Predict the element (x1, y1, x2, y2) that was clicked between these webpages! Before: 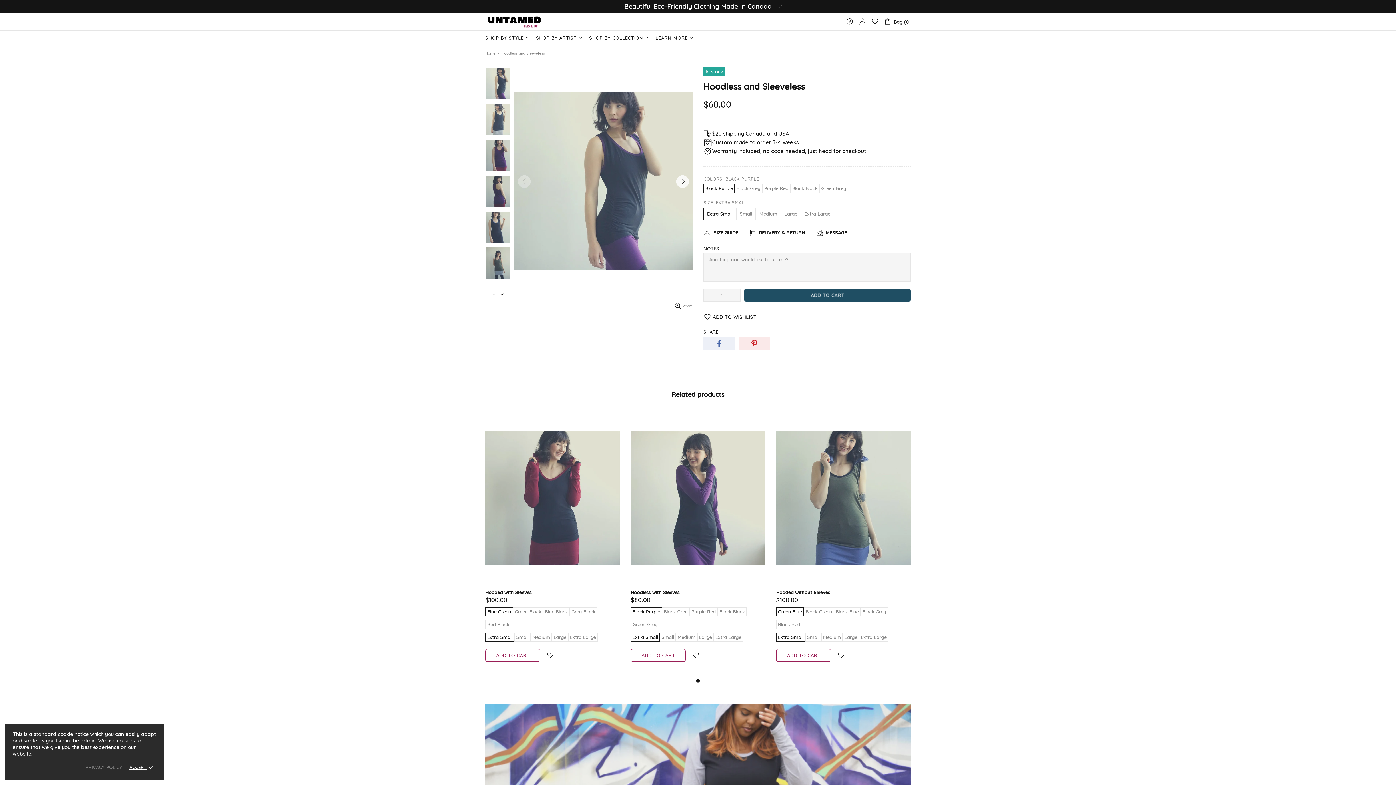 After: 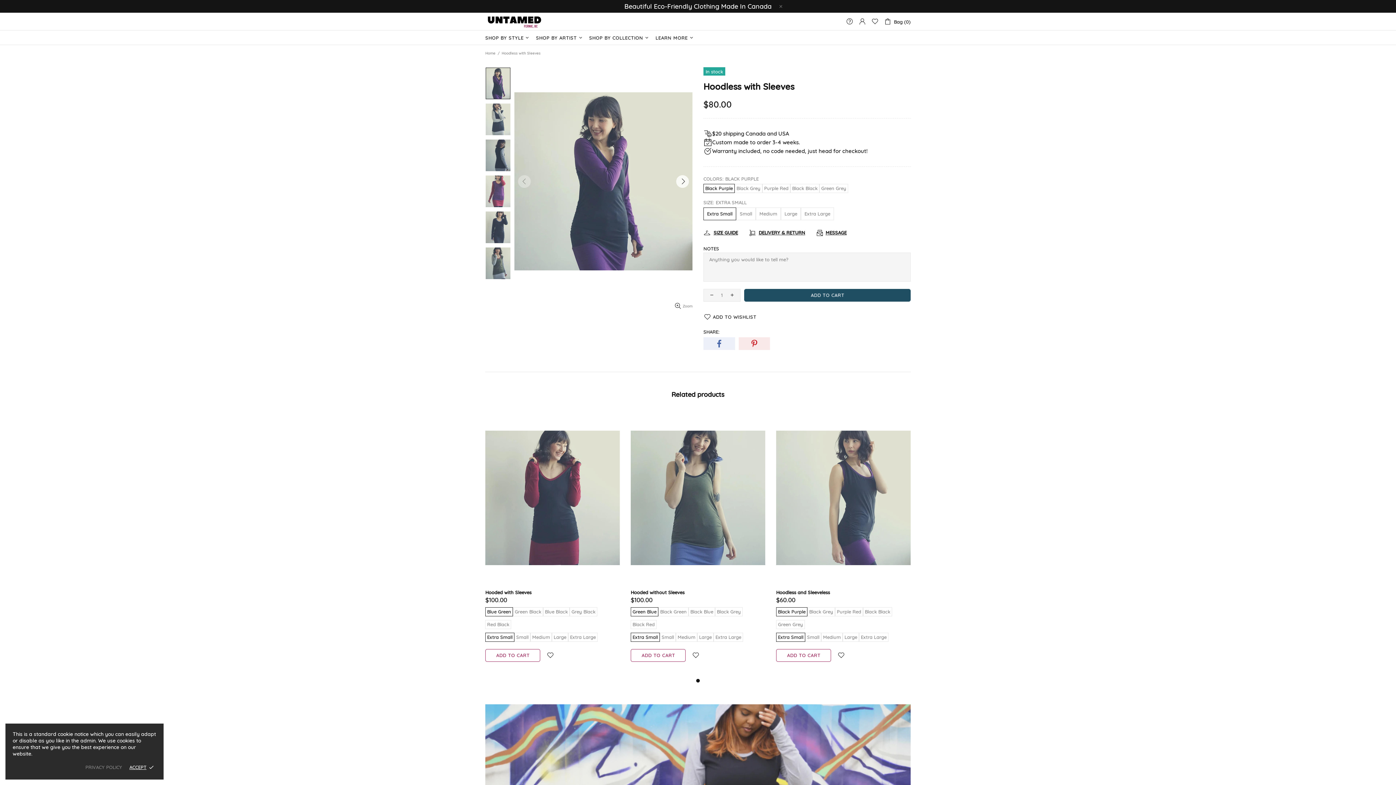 Action: bbox: (630, 589, 679, 595) label: Hoodless with Sleeves